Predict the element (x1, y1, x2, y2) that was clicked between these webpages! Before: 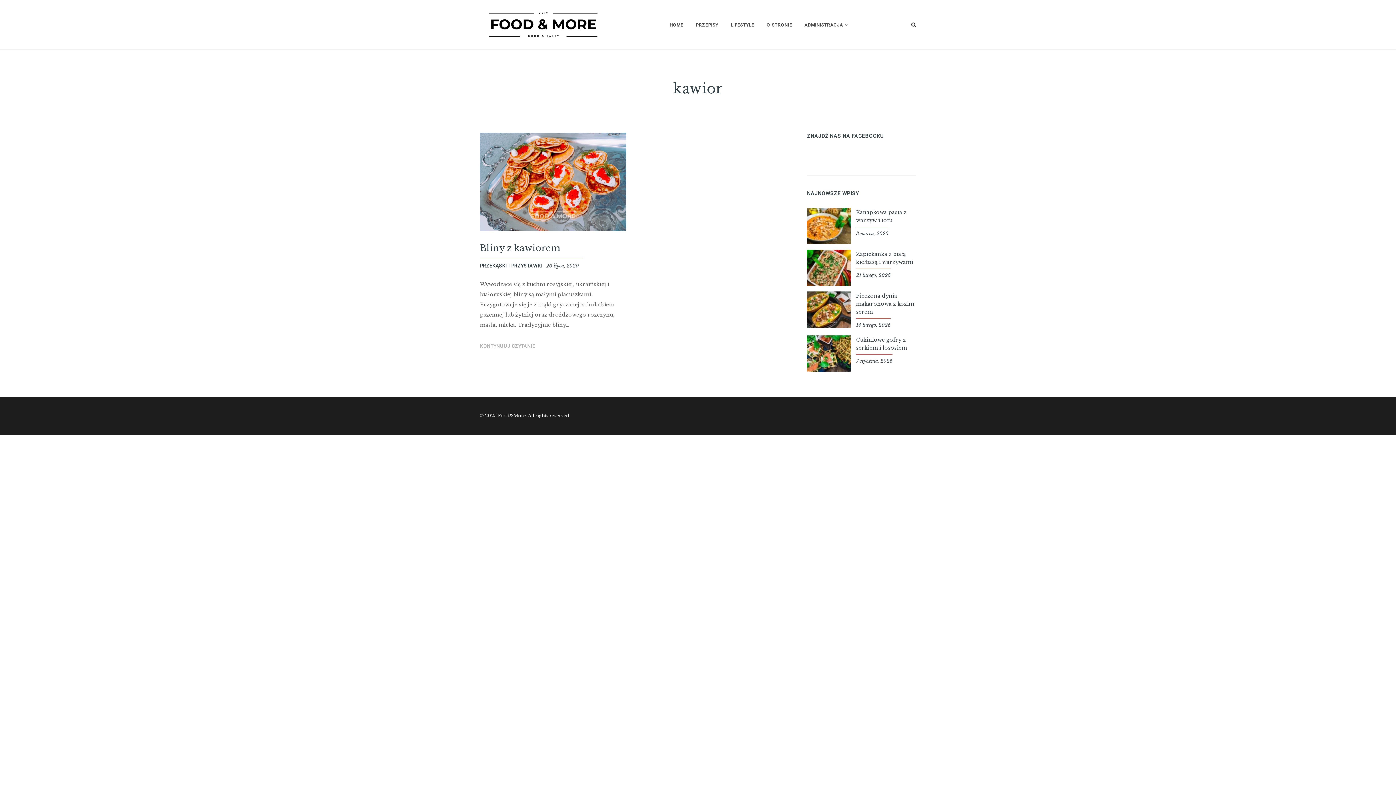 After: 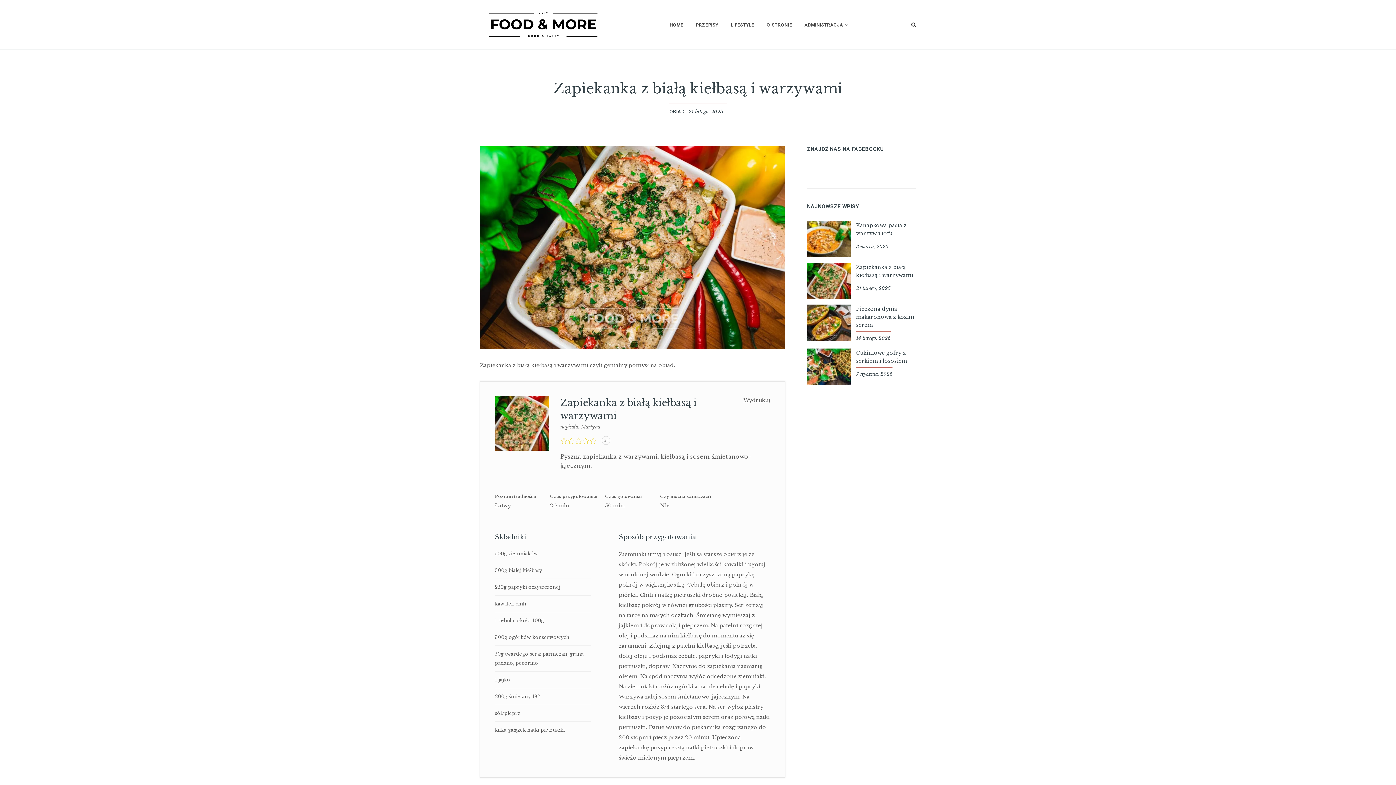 Action: bbox: (807, 277, 850, 284)